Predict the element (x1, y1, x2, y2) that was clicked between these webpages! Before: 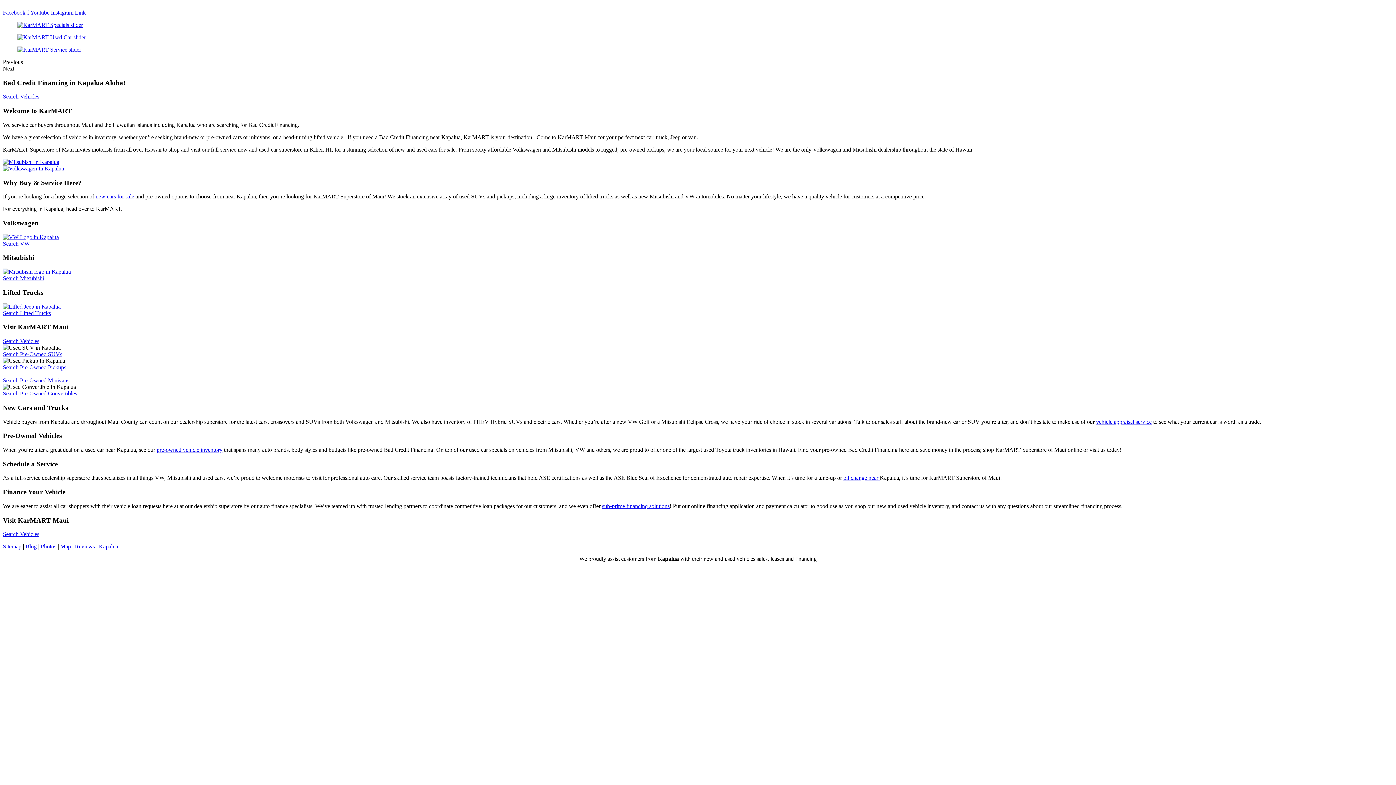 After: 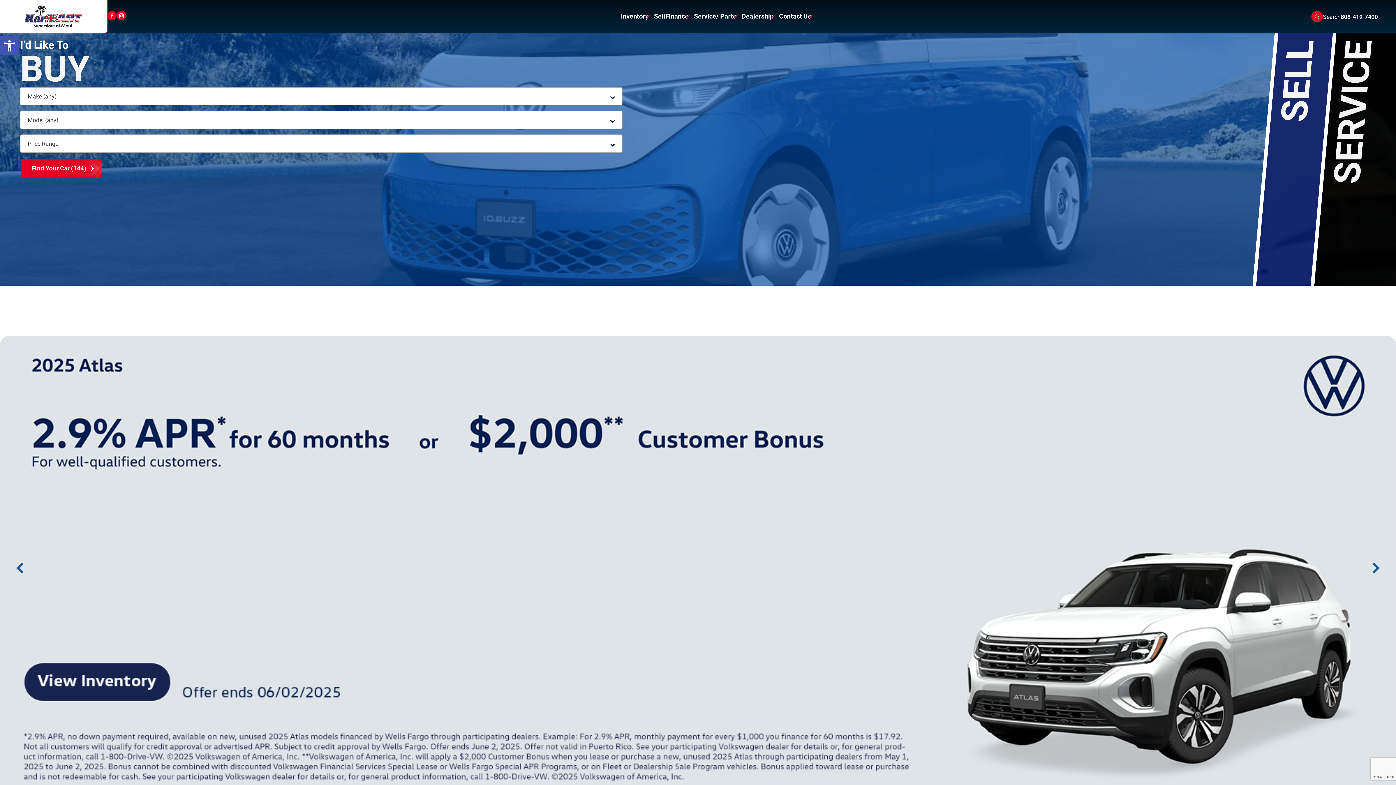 Action: bbox: (2, 303, 60, 309)